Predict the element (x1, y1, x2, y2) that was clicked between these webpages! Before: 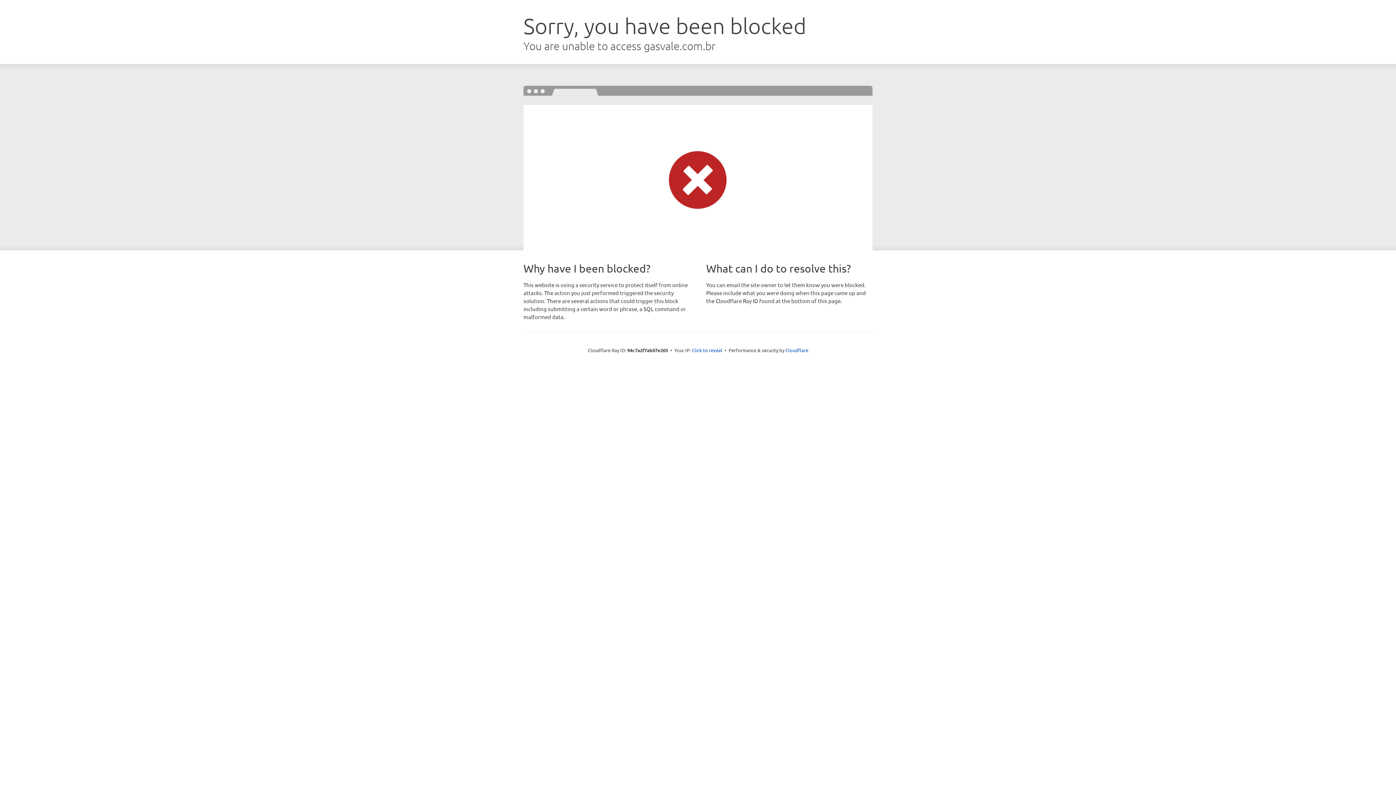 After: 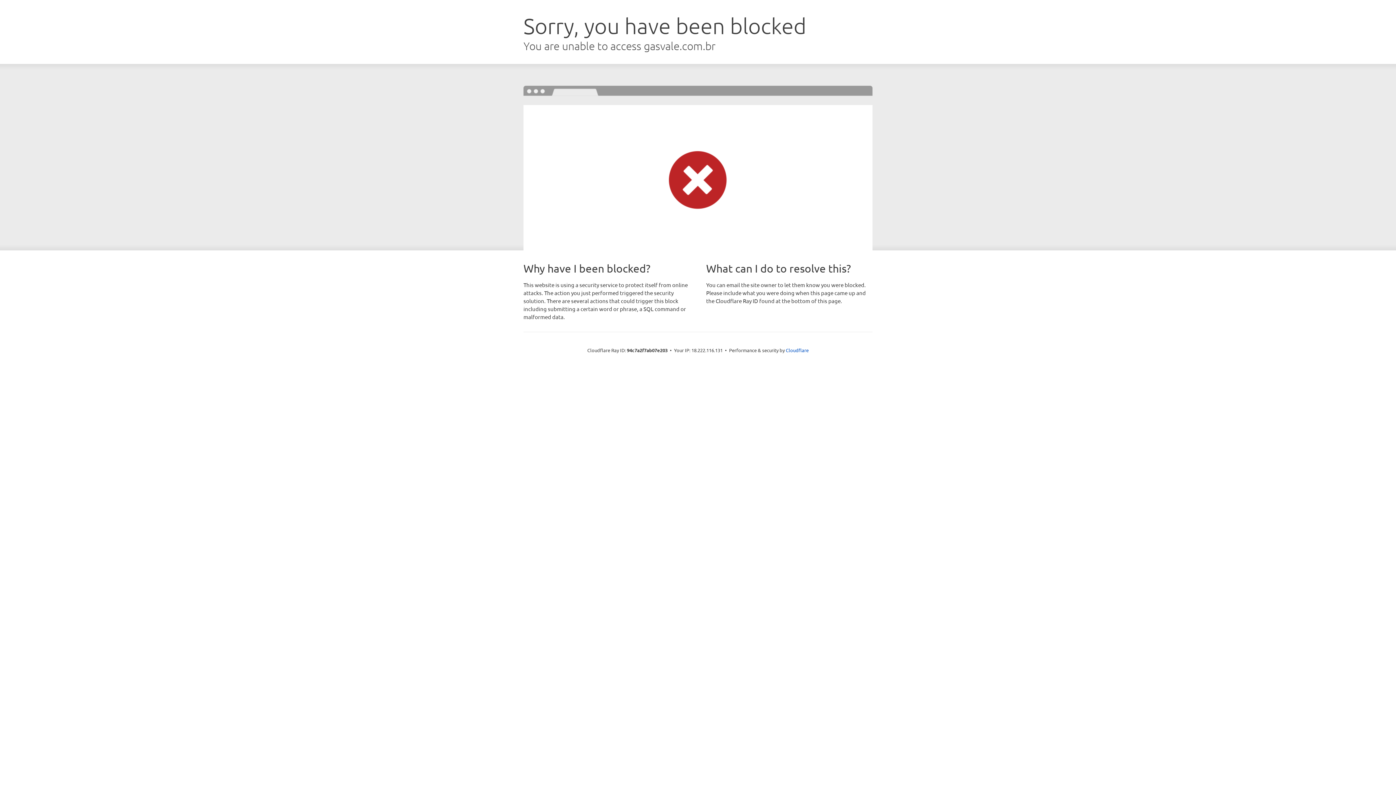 Action: label: Click to reveal bbox: (692, 346, 722, 353)